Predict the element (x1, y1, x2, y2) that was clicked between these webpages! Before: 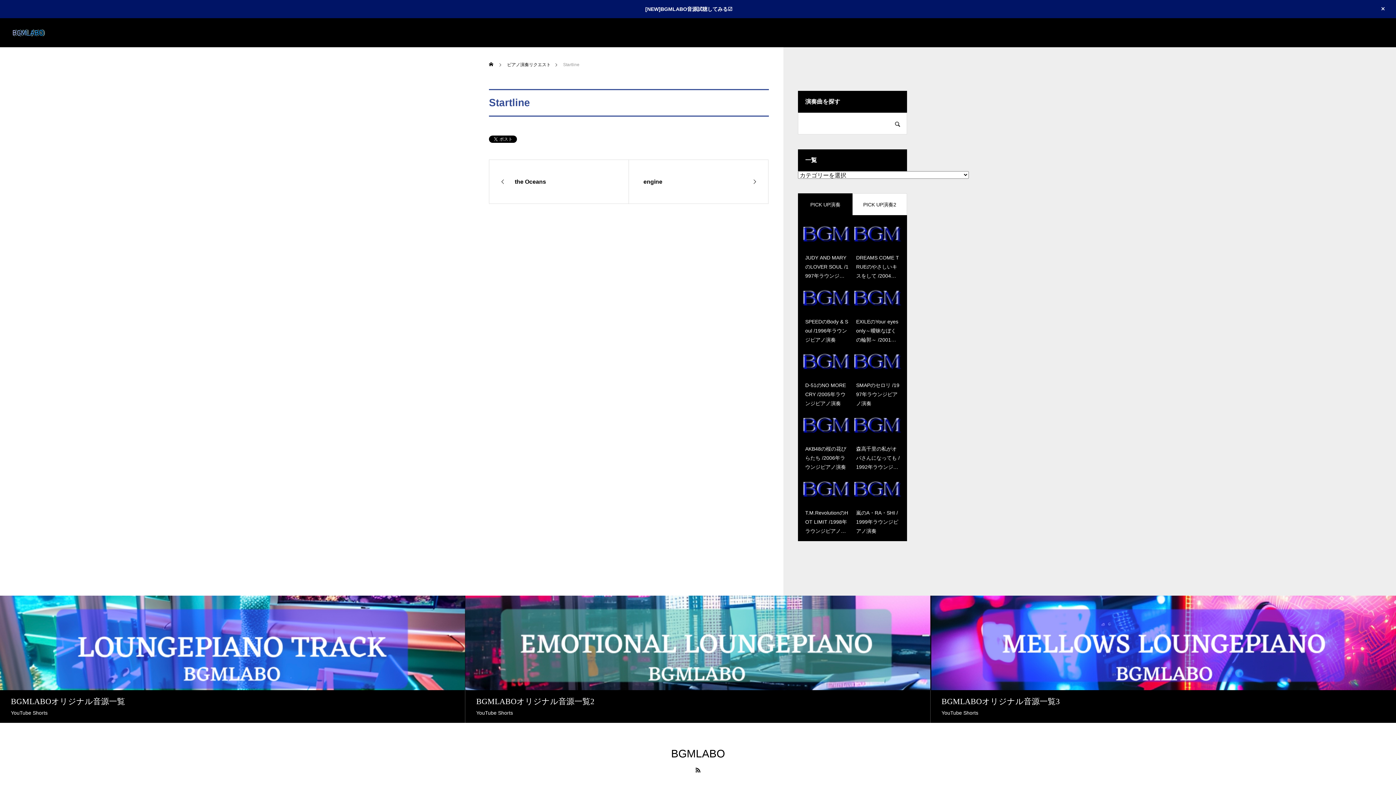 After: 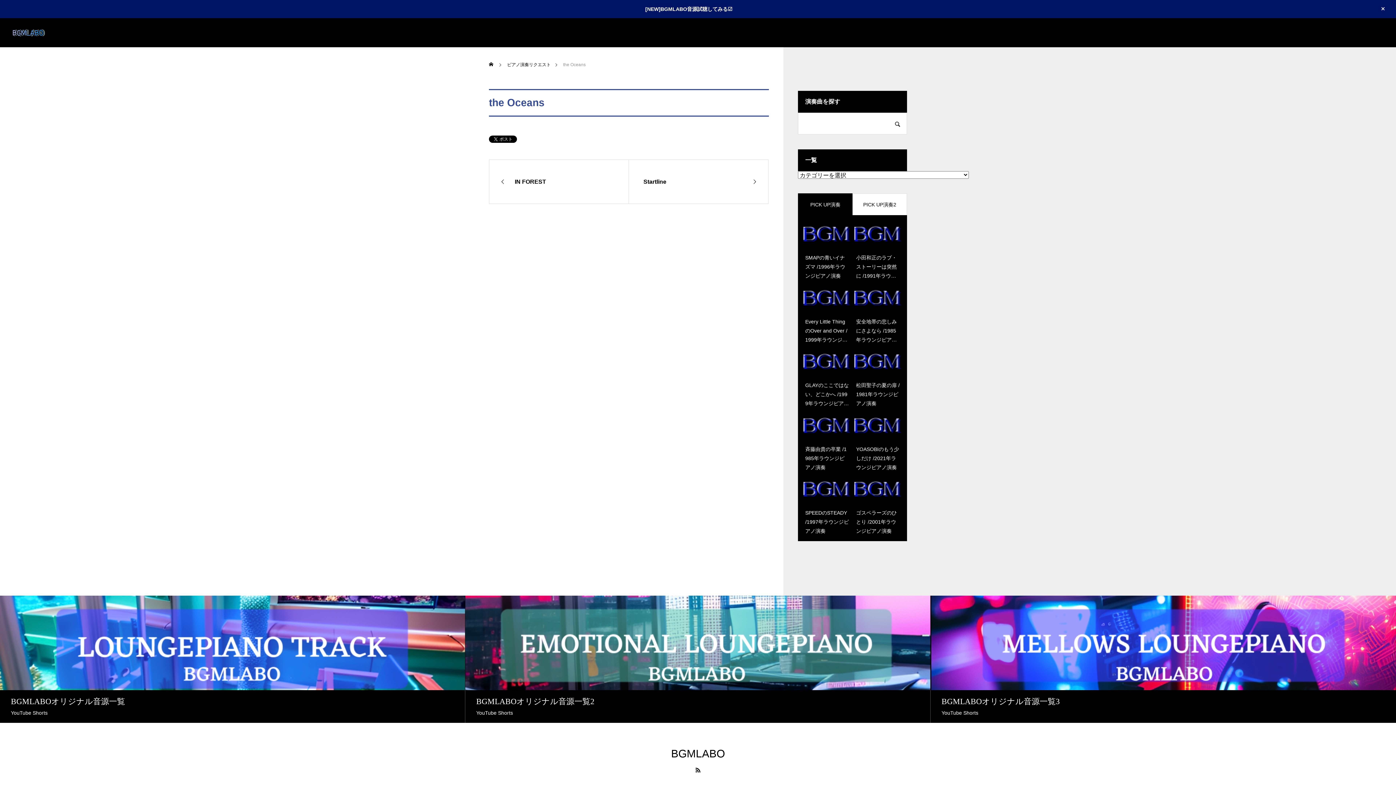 Action: bbox: (489, 160, 628, 203) label: the Oceans